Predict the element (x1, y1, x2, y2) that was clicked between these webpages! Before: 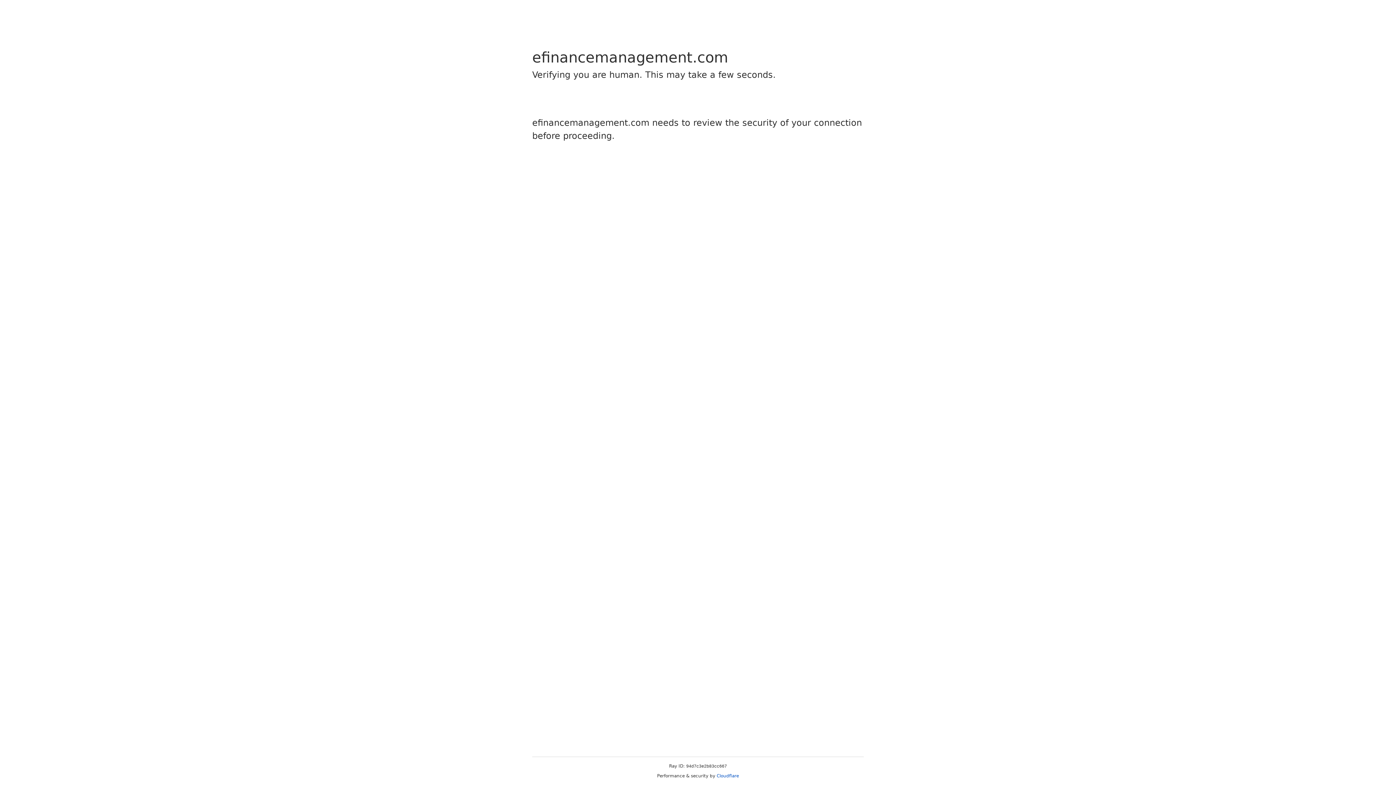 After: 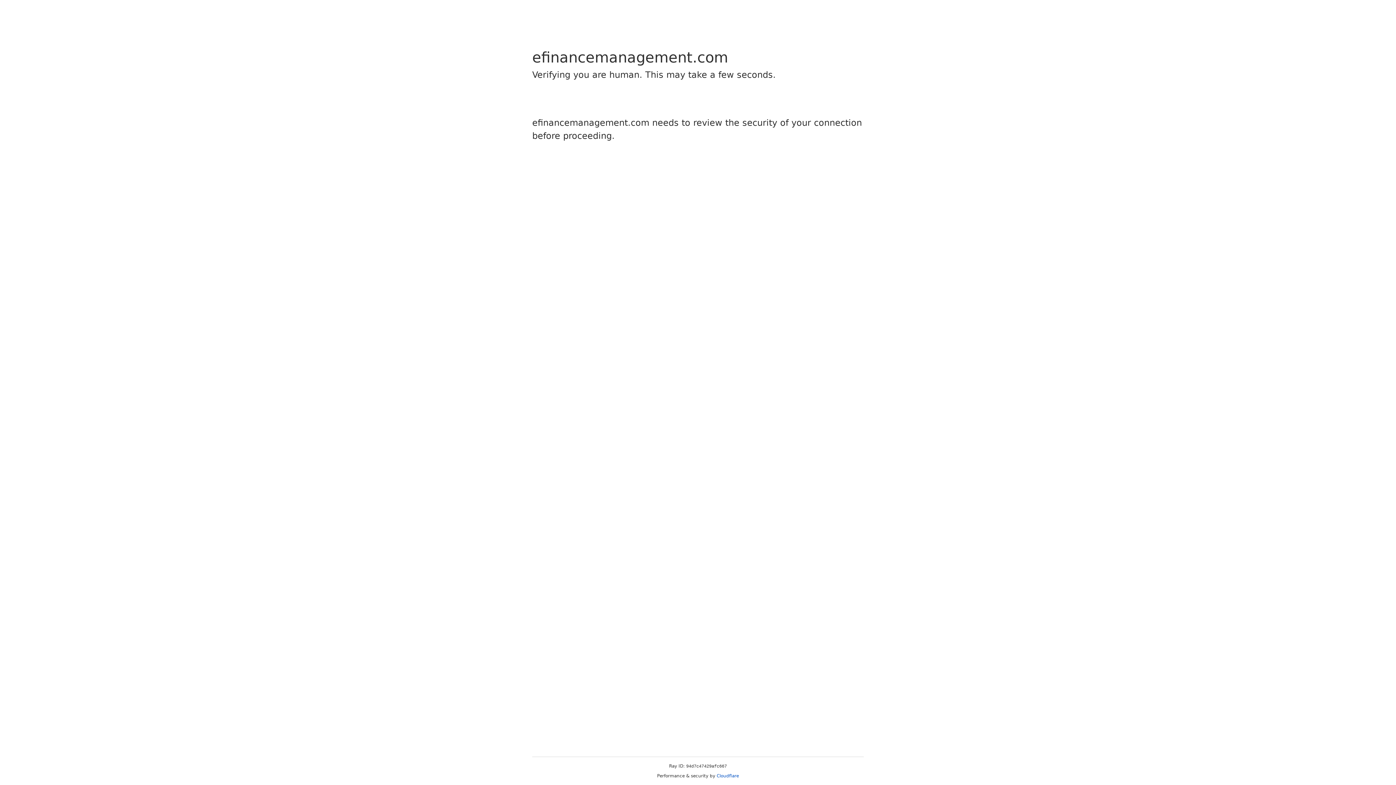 Action: label: Cloudflare bbox: (716, 773, 739, 778)